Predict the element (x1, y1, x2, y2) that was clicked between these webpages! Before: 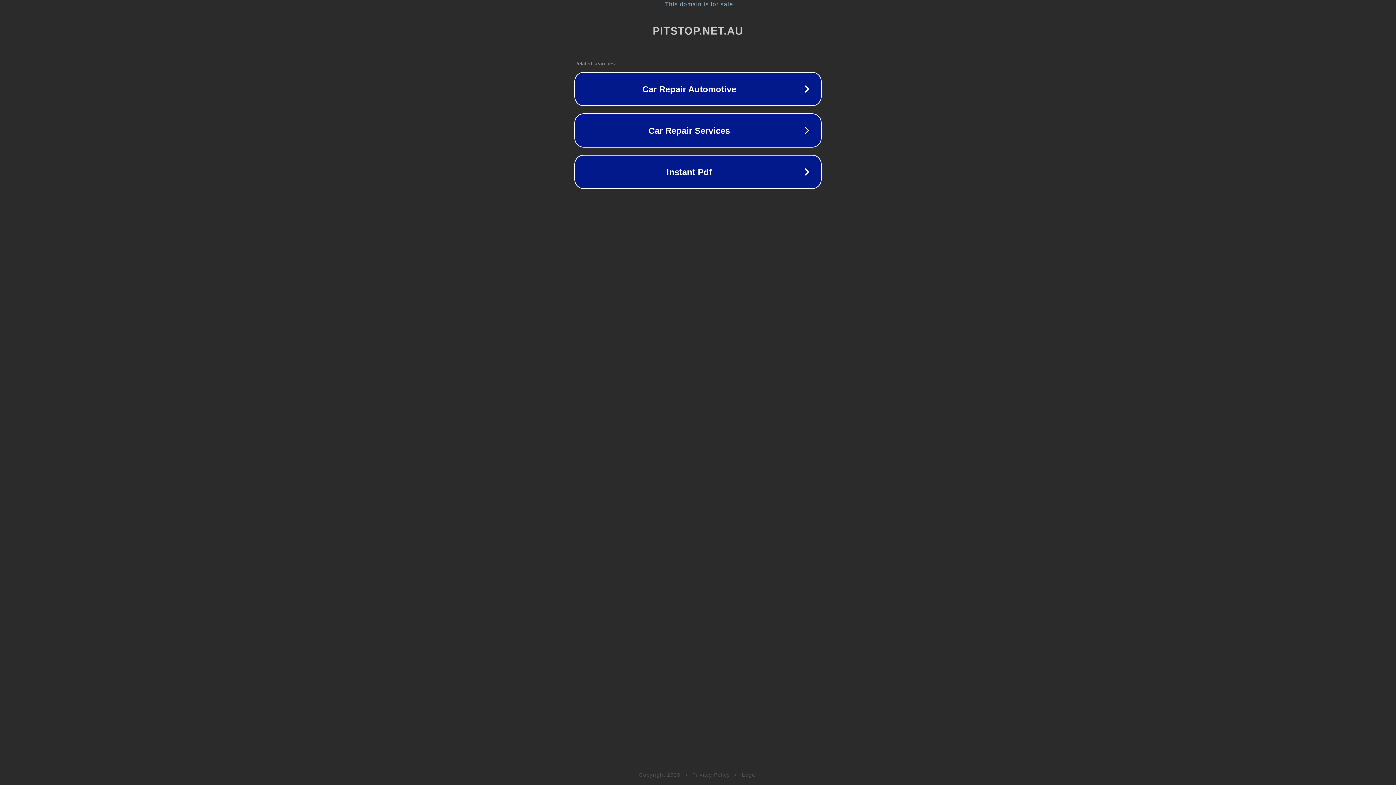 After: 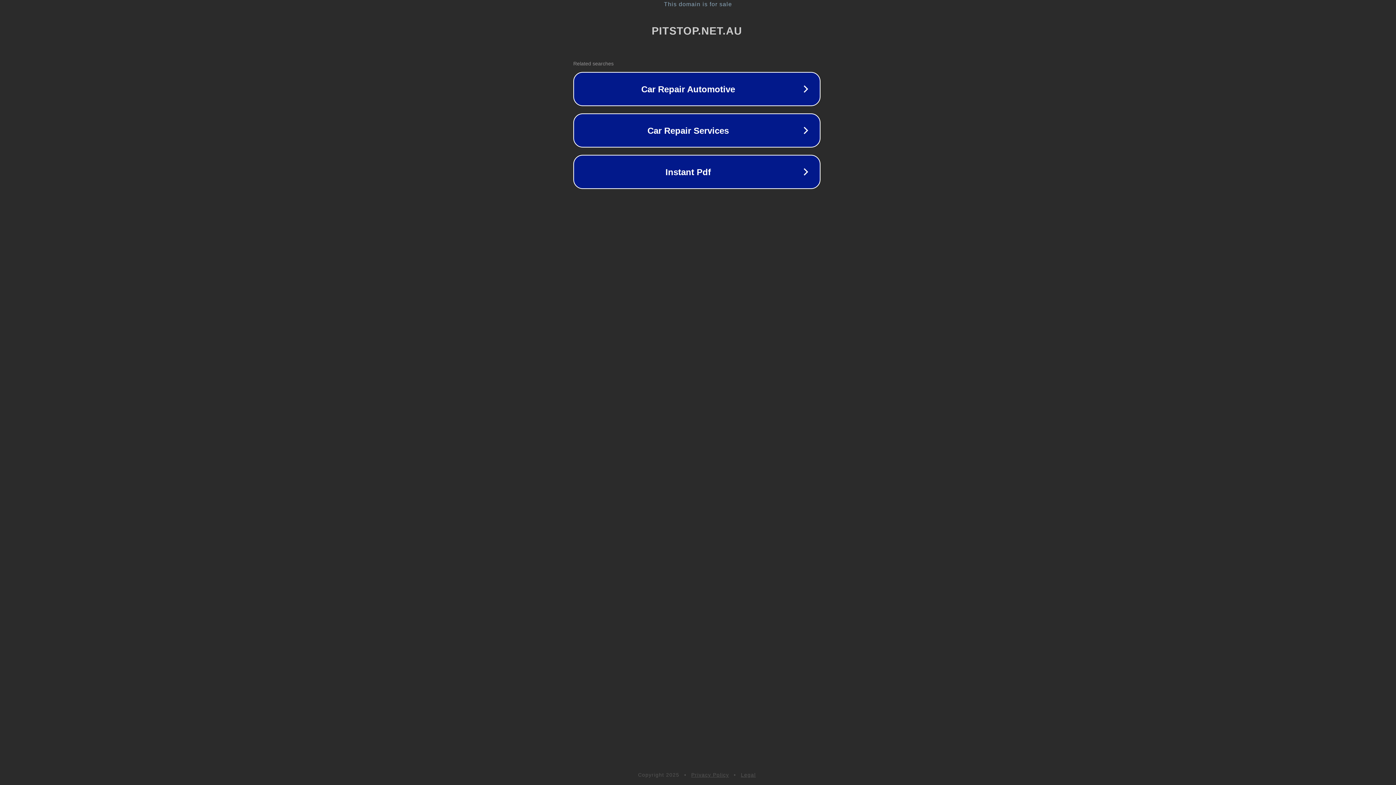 Action: label: This domain is for sale bbox: (1, 1, 1397, 7)